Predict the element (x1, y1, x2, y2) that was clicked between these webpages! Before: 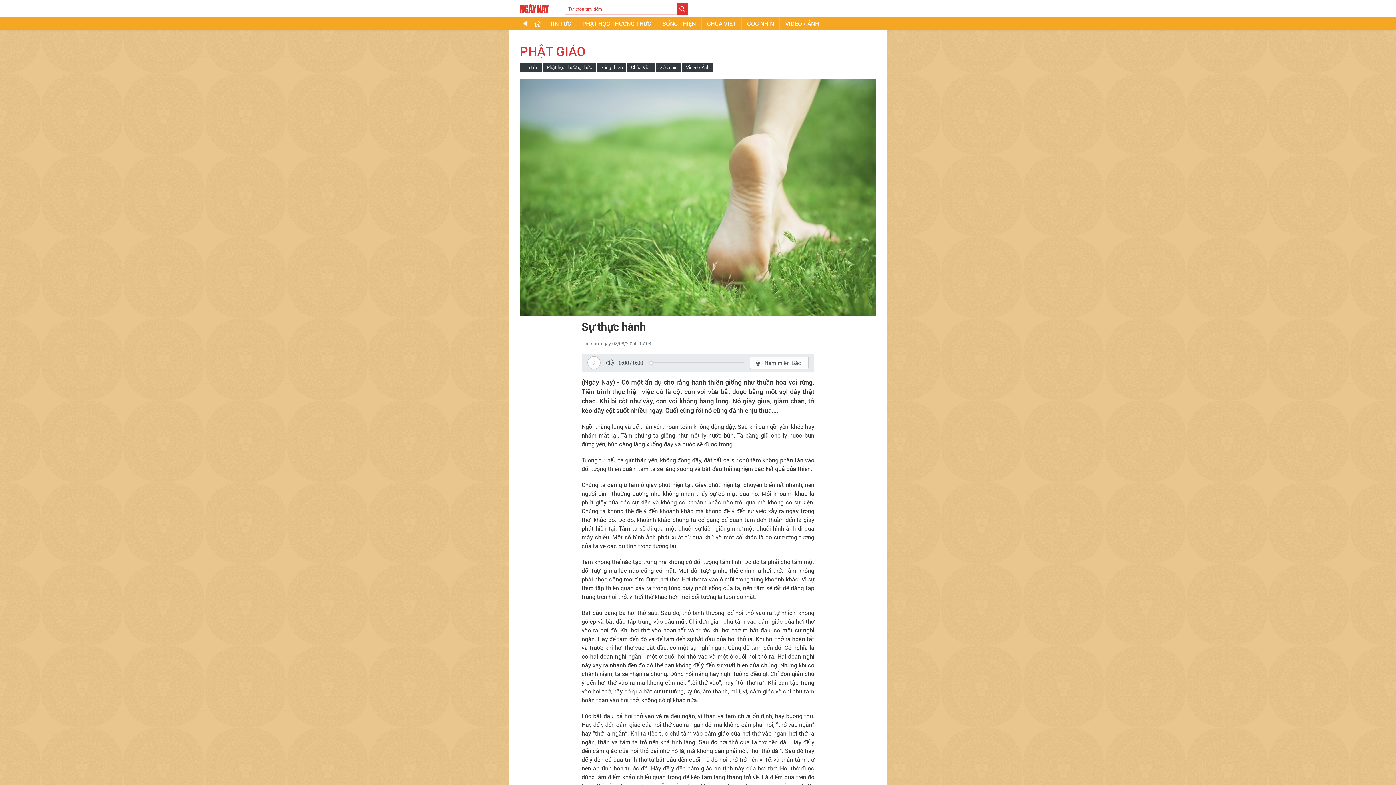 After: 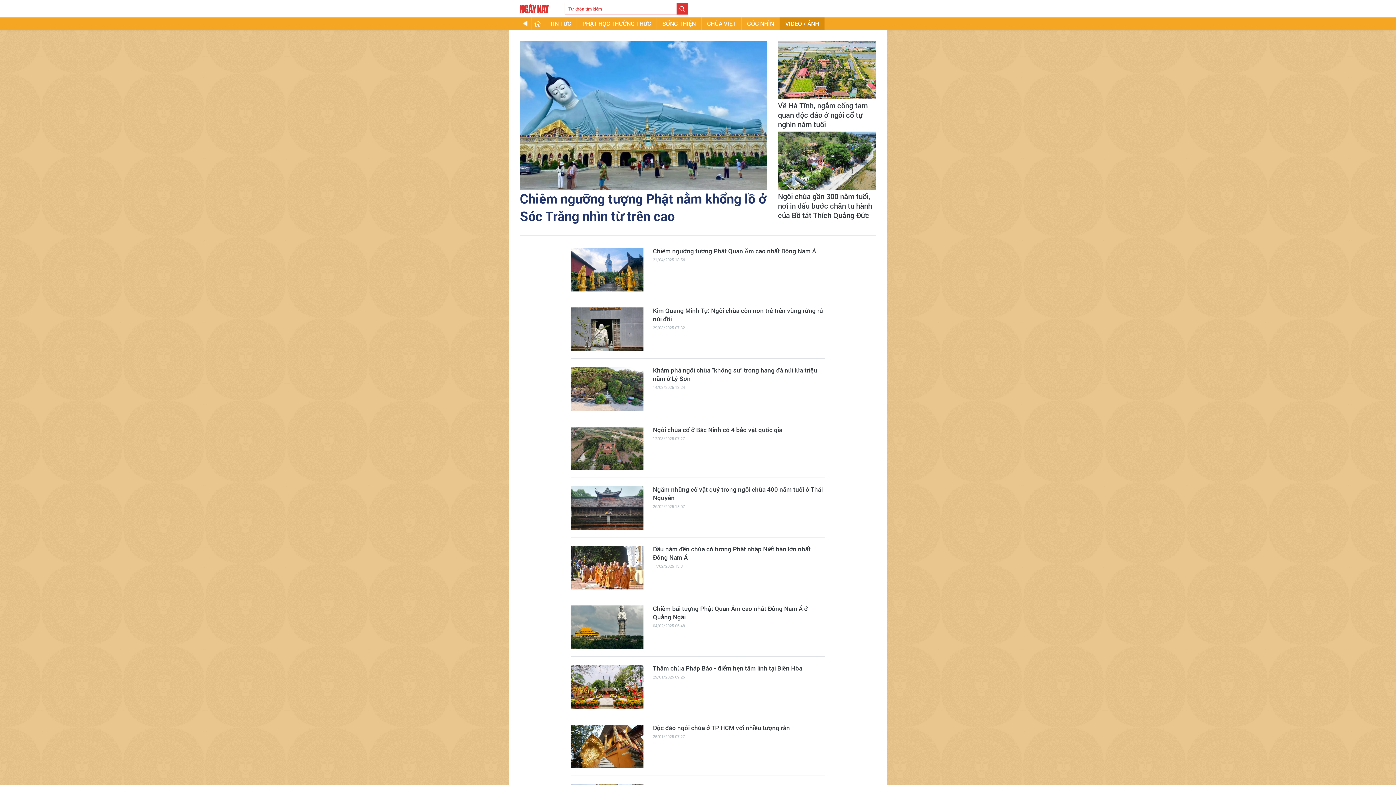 Action: label: Video / Ảnh bbox: (682, 62, 713, 71)